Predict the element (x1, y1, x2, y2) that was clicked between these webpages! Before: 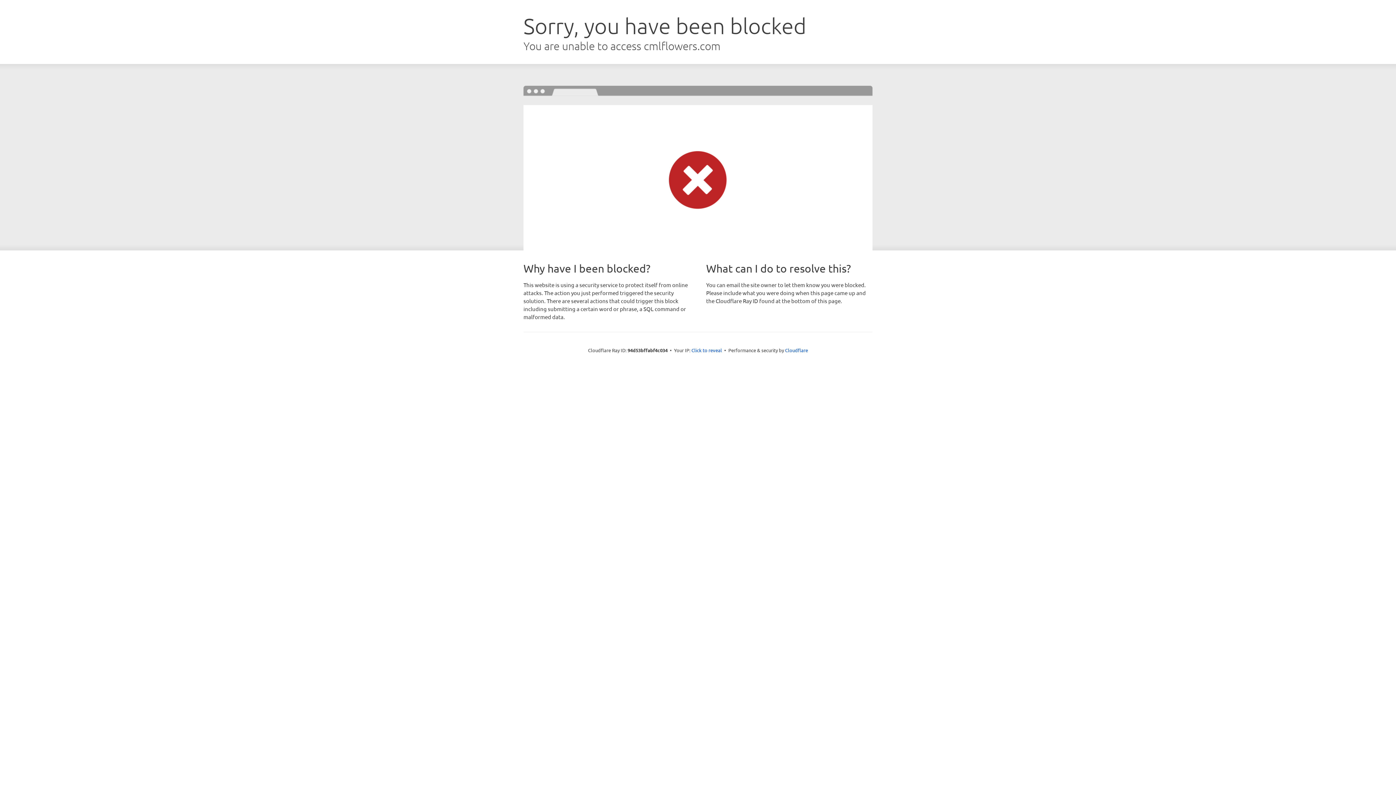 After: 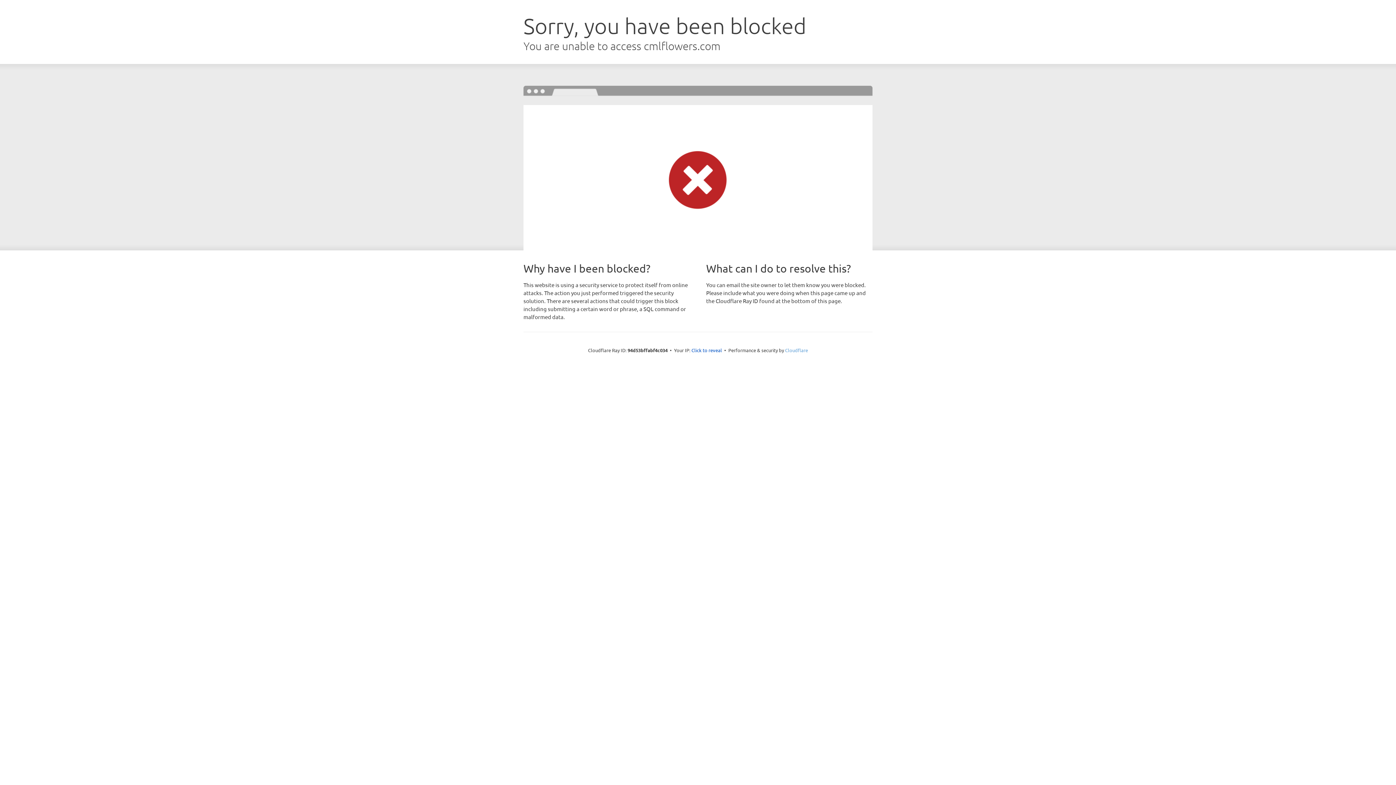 Action: bbox: (785, 347, 808, 353) label: Cloudflare